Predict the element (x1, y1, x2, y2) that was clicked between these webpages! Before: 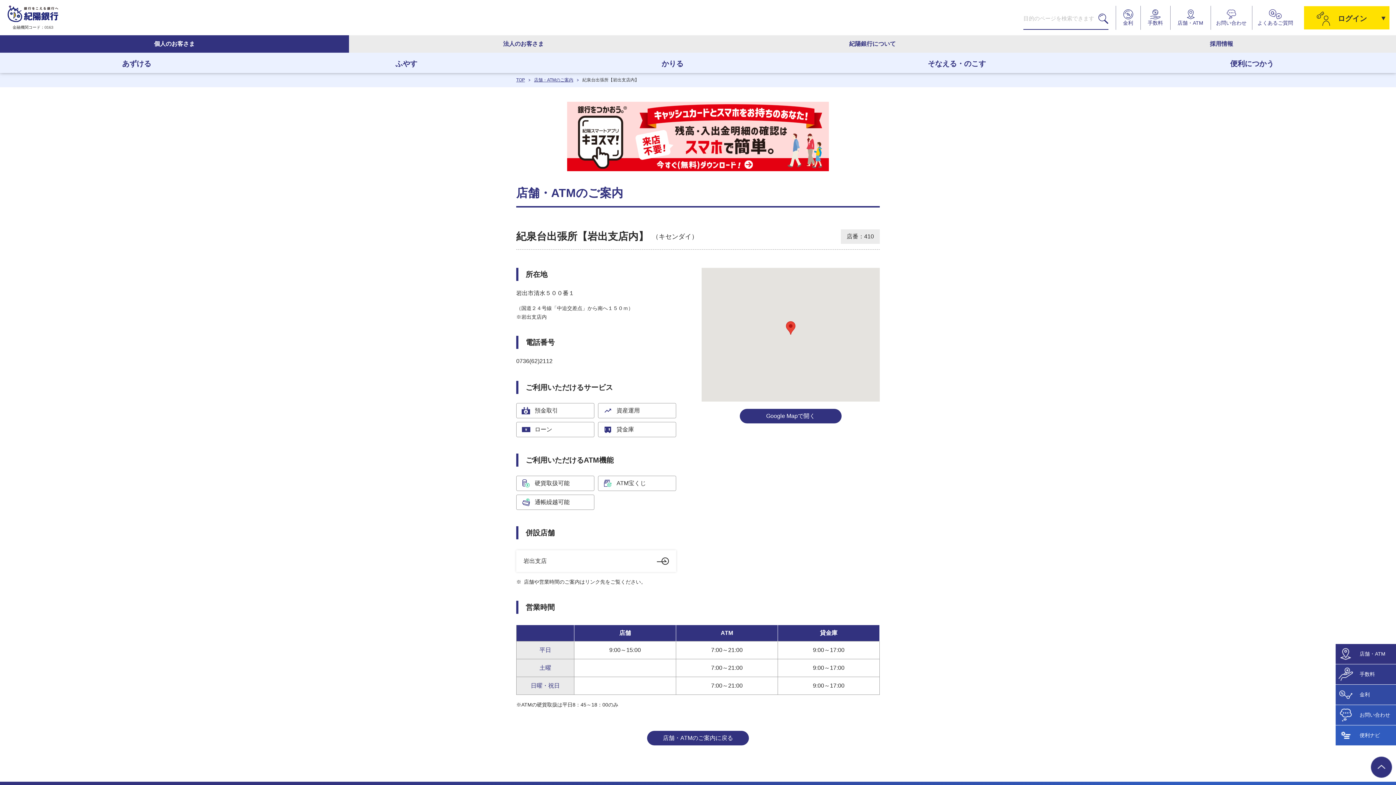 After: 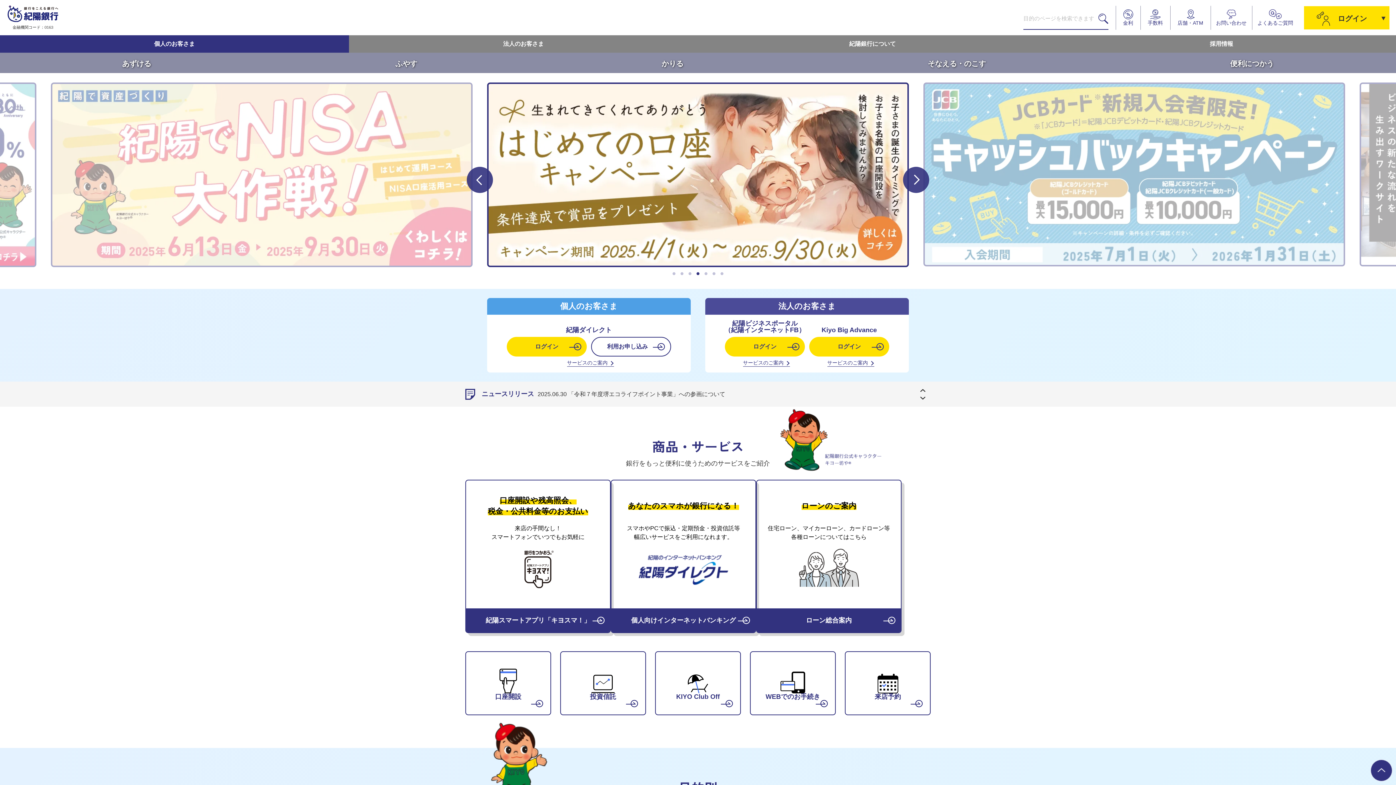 Action: label: TOP bbox: (516, 77, 525, 82)